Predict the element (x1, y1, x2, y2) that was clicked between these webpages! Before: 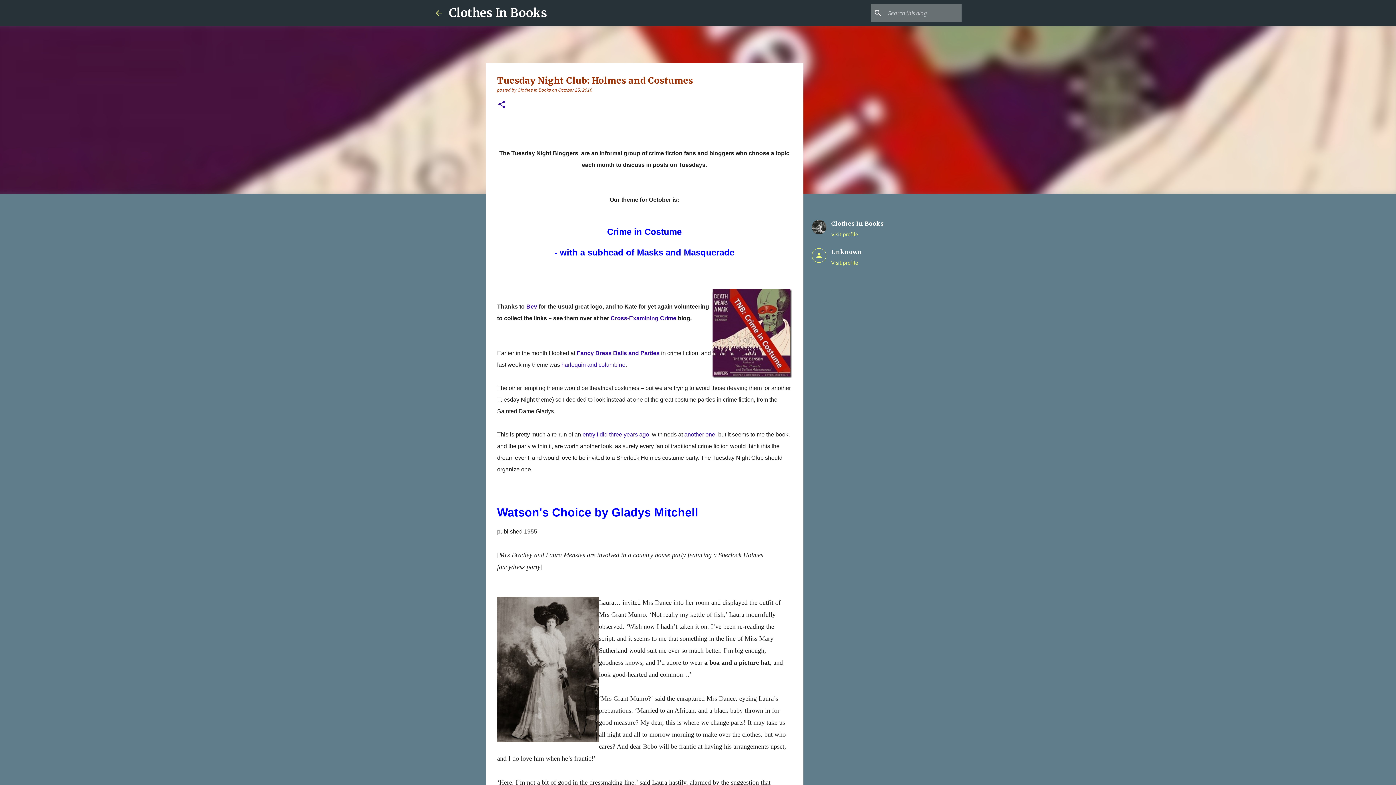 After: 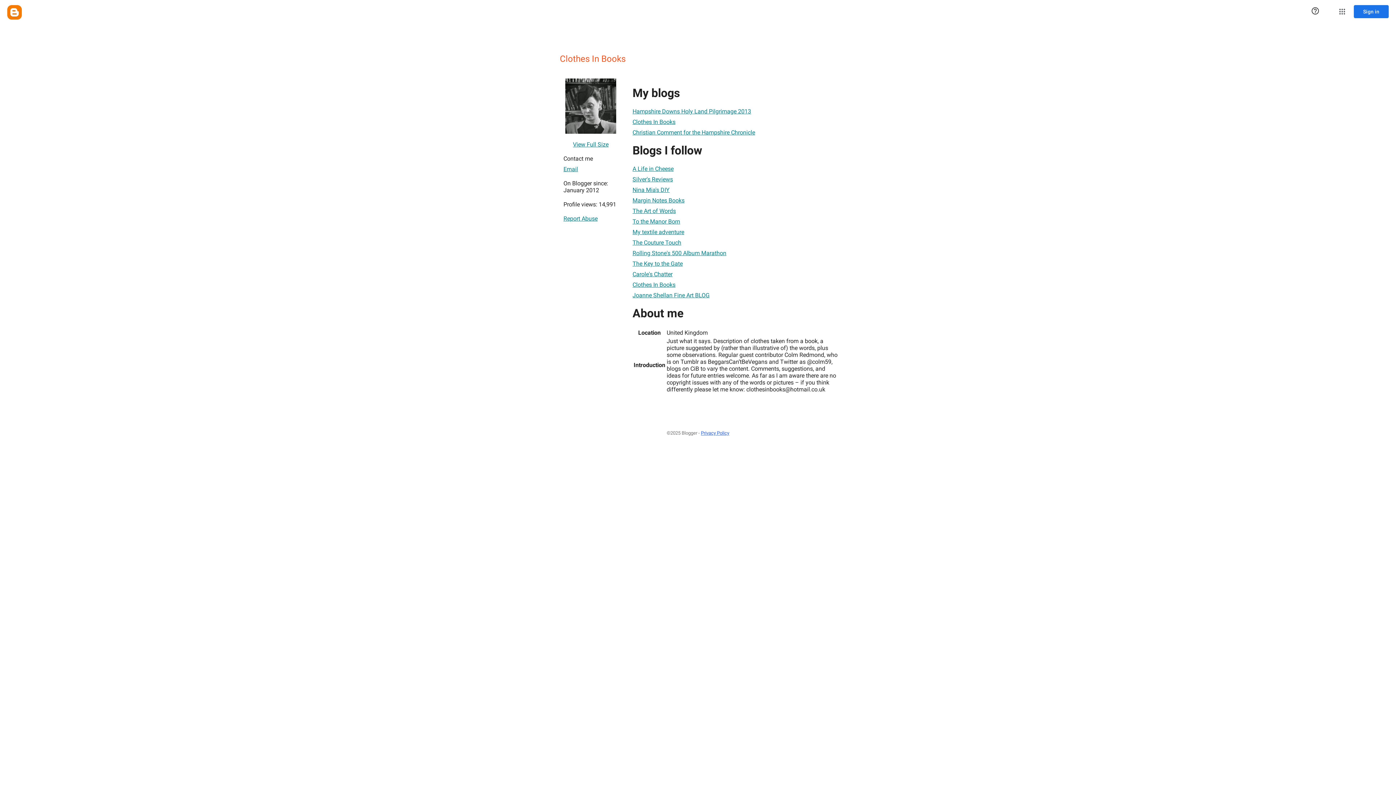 Action: bbox: (811, 220, 913, 237) label: Clothes In Books
Visit profile